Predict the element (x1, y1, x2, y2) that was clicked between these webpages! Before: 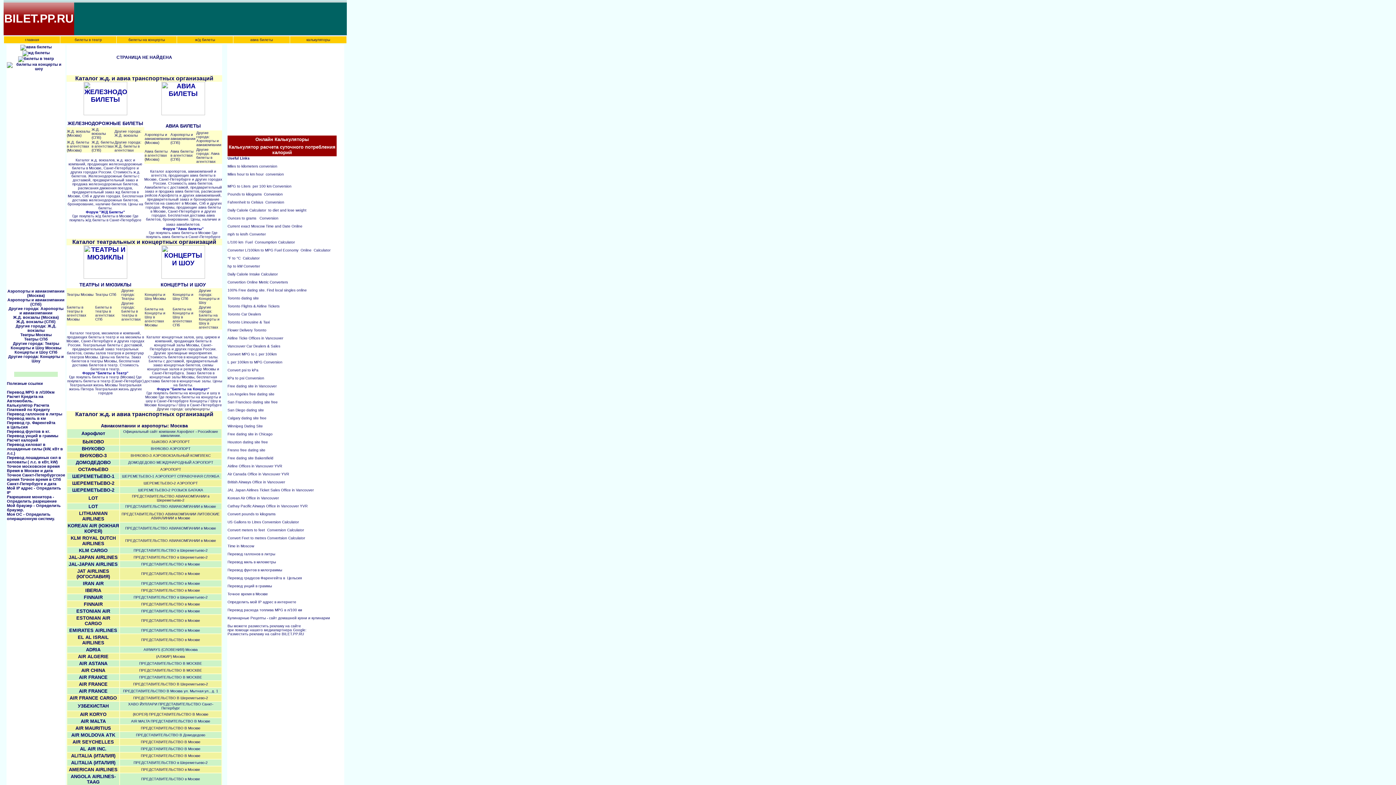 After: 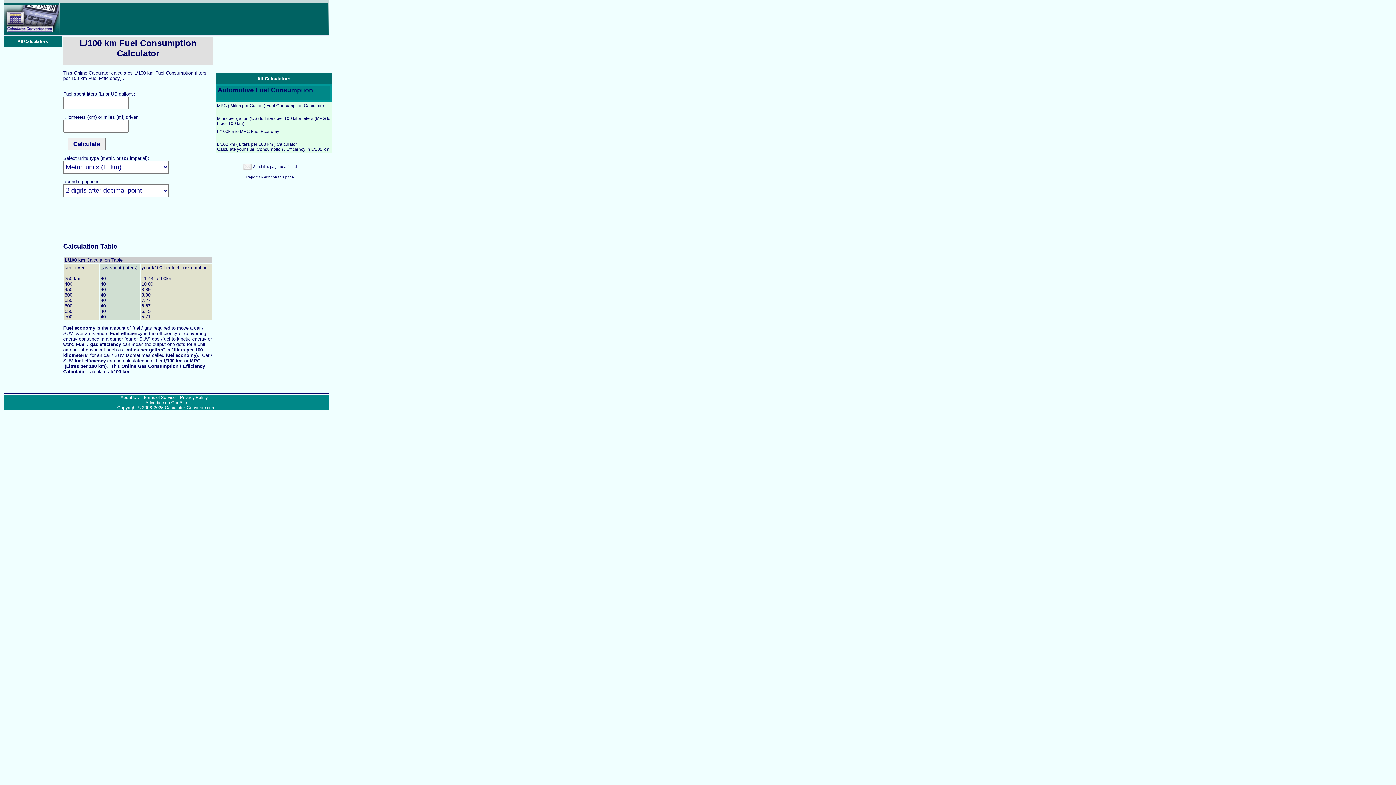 Action: bbox: (227, 240, 294, 244) label: L/100 km  Fuel  Consumption Calculator